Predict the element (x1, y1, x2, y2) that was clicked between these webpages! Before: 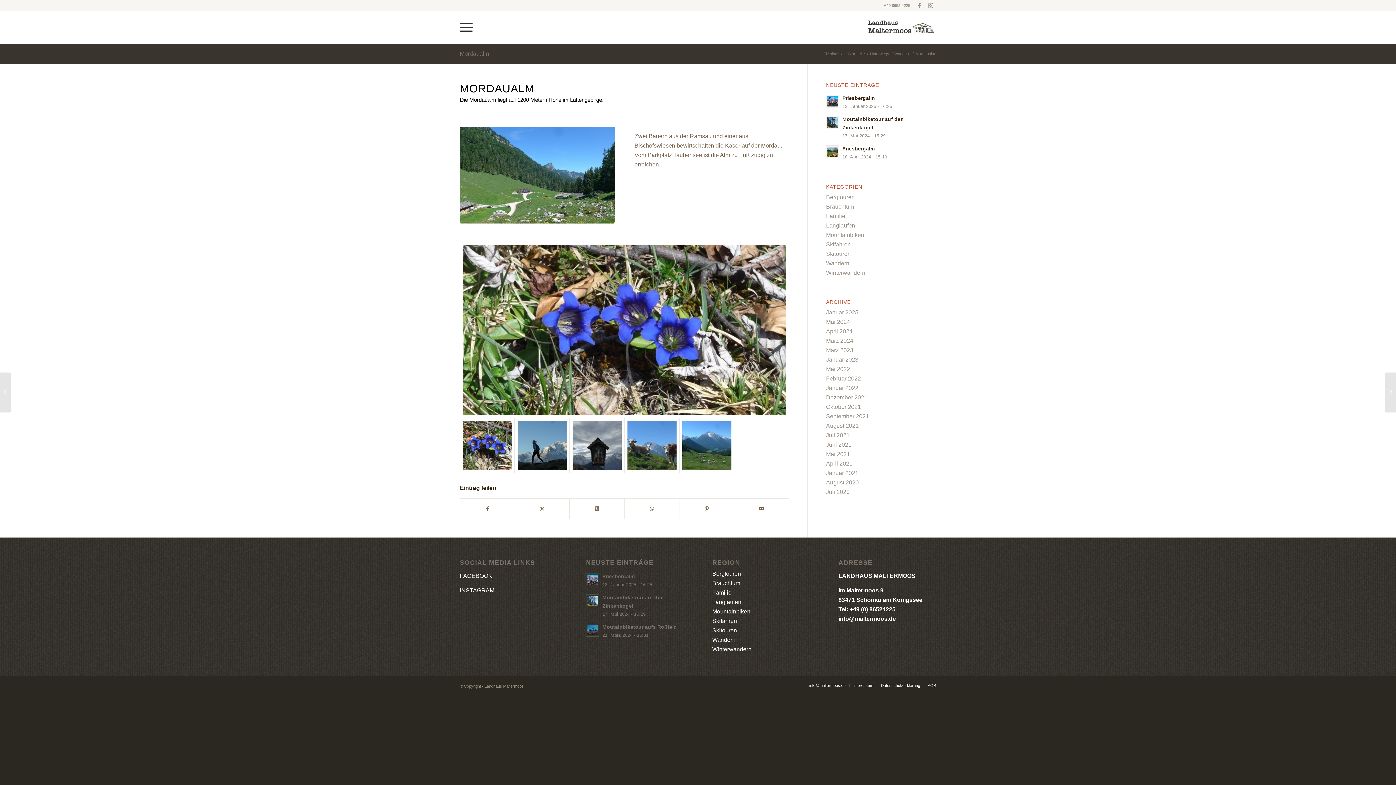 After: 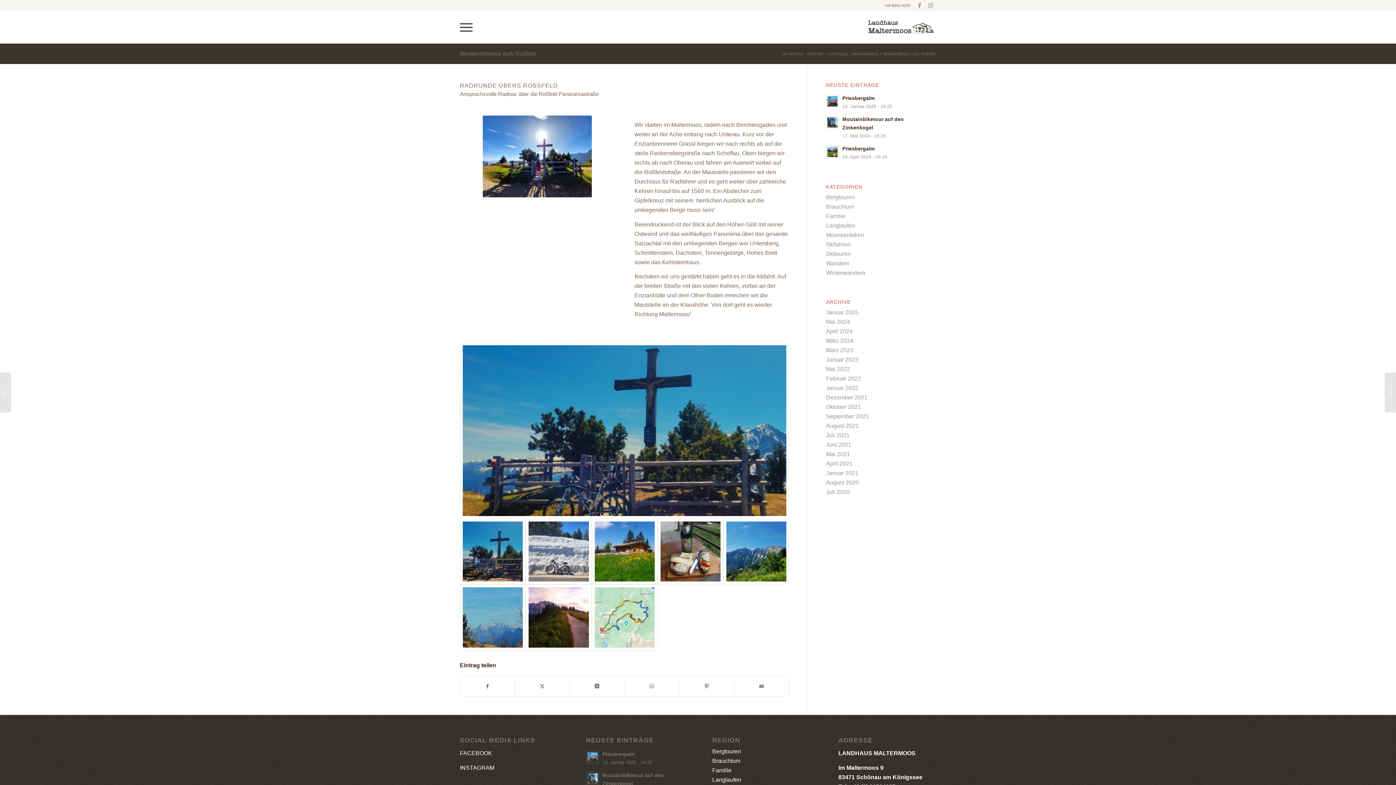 Action: label: Moutainbiketour aufs Roßfeld bbox: (602, 624, 677, 630)